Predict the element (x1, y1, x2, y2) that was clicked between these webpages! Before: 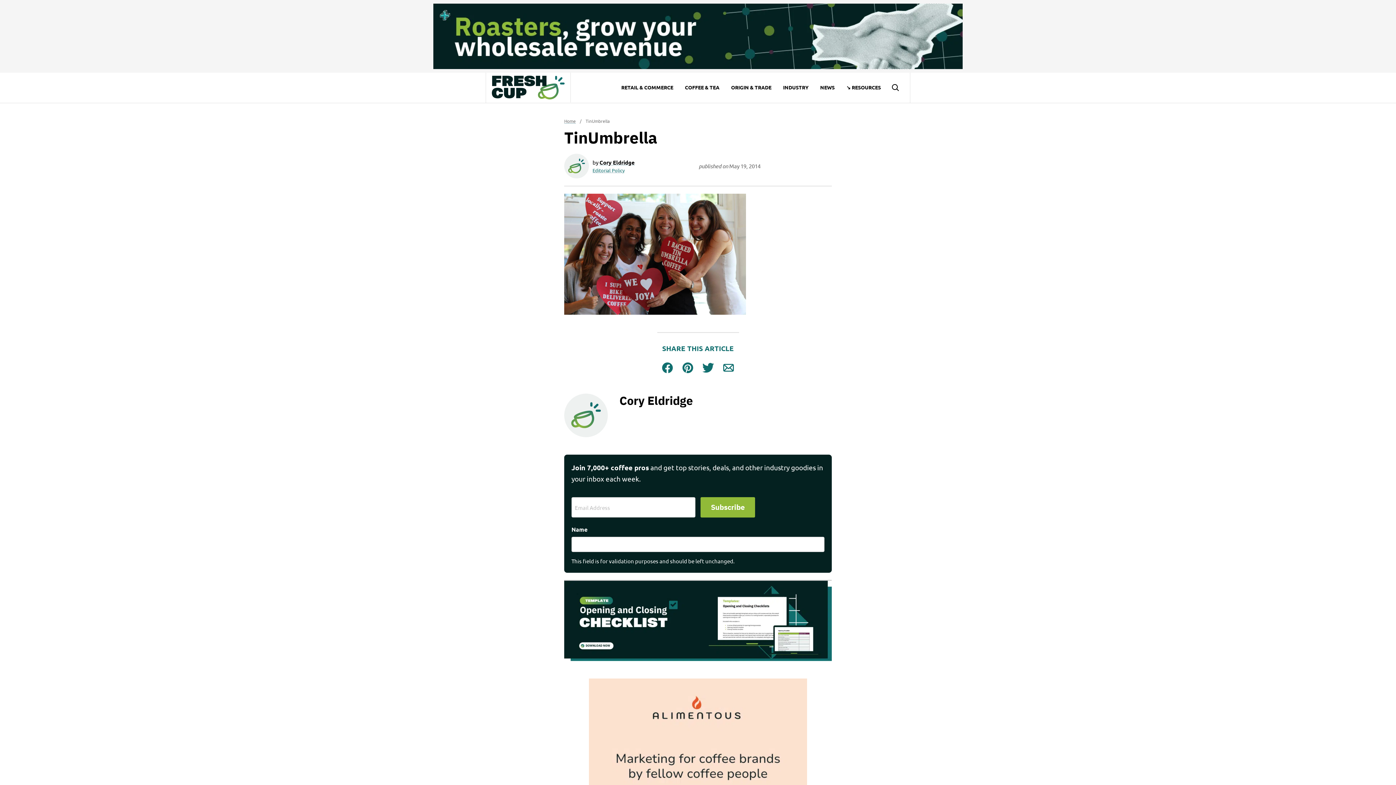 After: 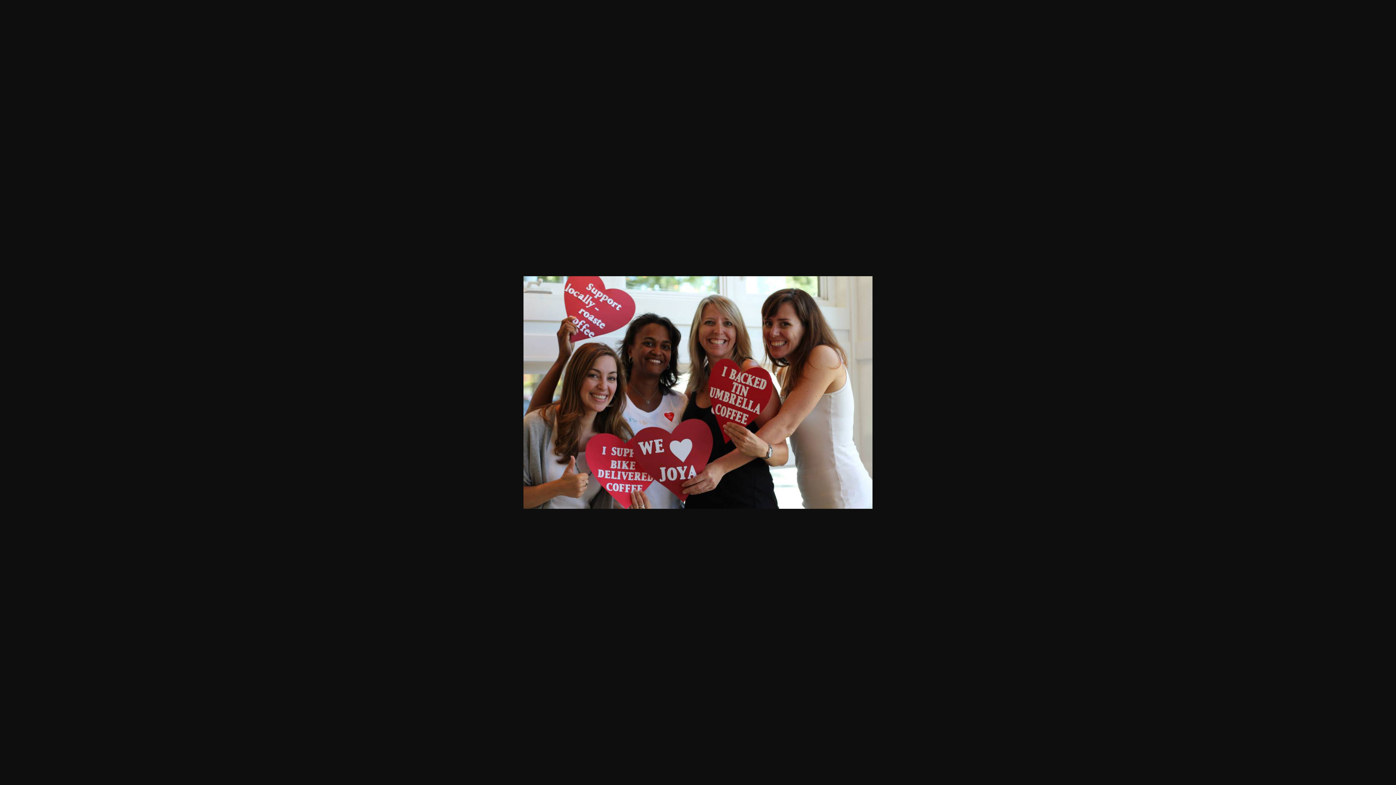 Action: bbox: (564, 193, 832, 314)